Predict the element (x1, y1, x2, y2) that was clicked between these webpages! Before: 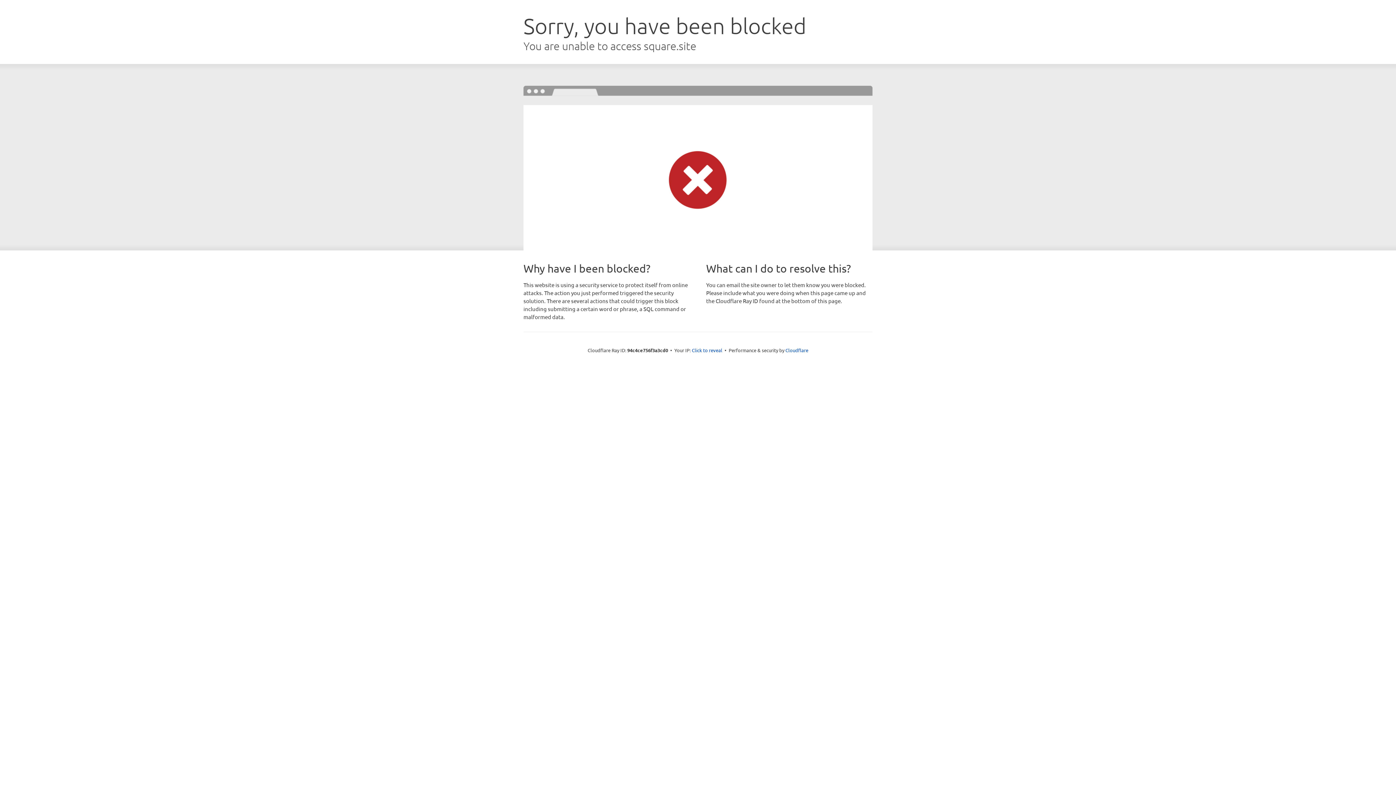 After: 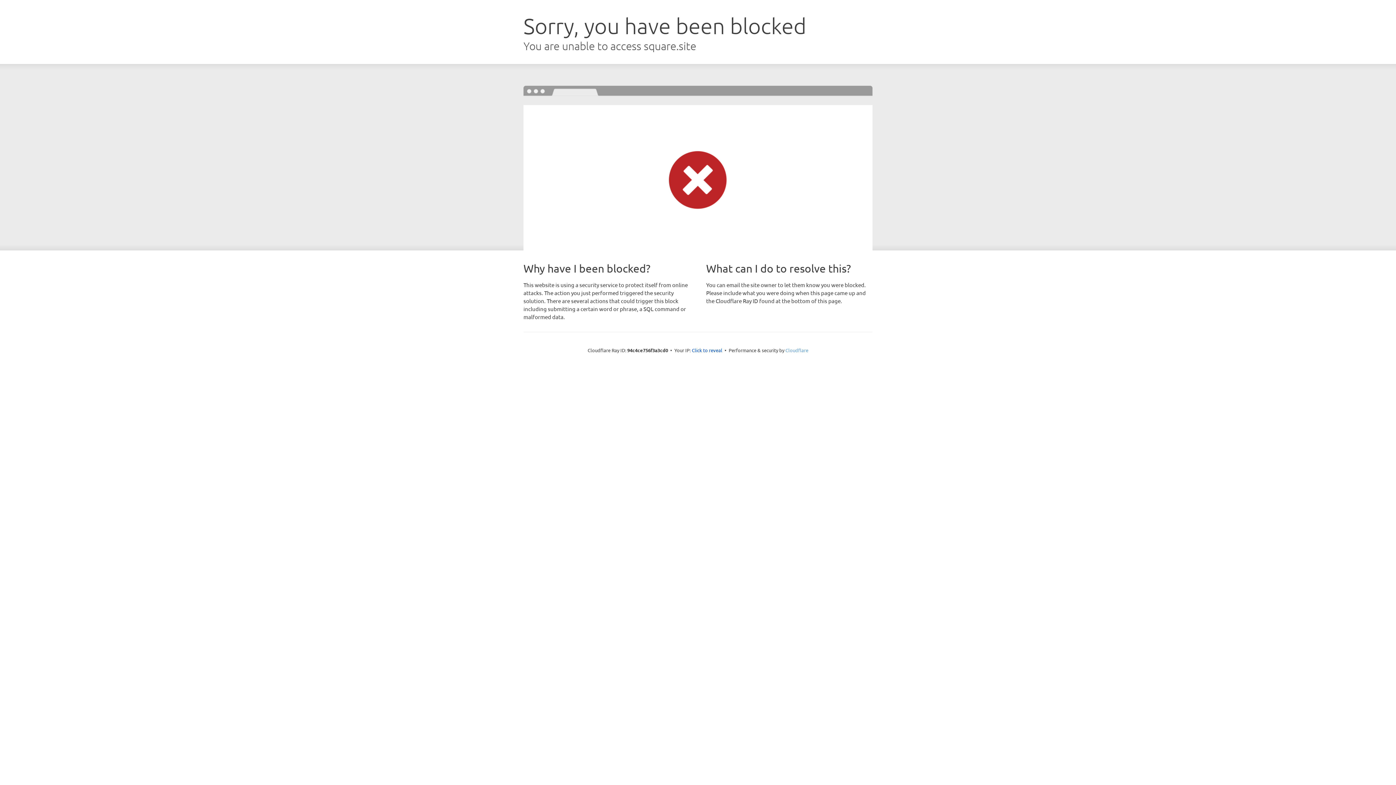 Action: label: Cloudflare bbox: (785, 347, 808, 353)